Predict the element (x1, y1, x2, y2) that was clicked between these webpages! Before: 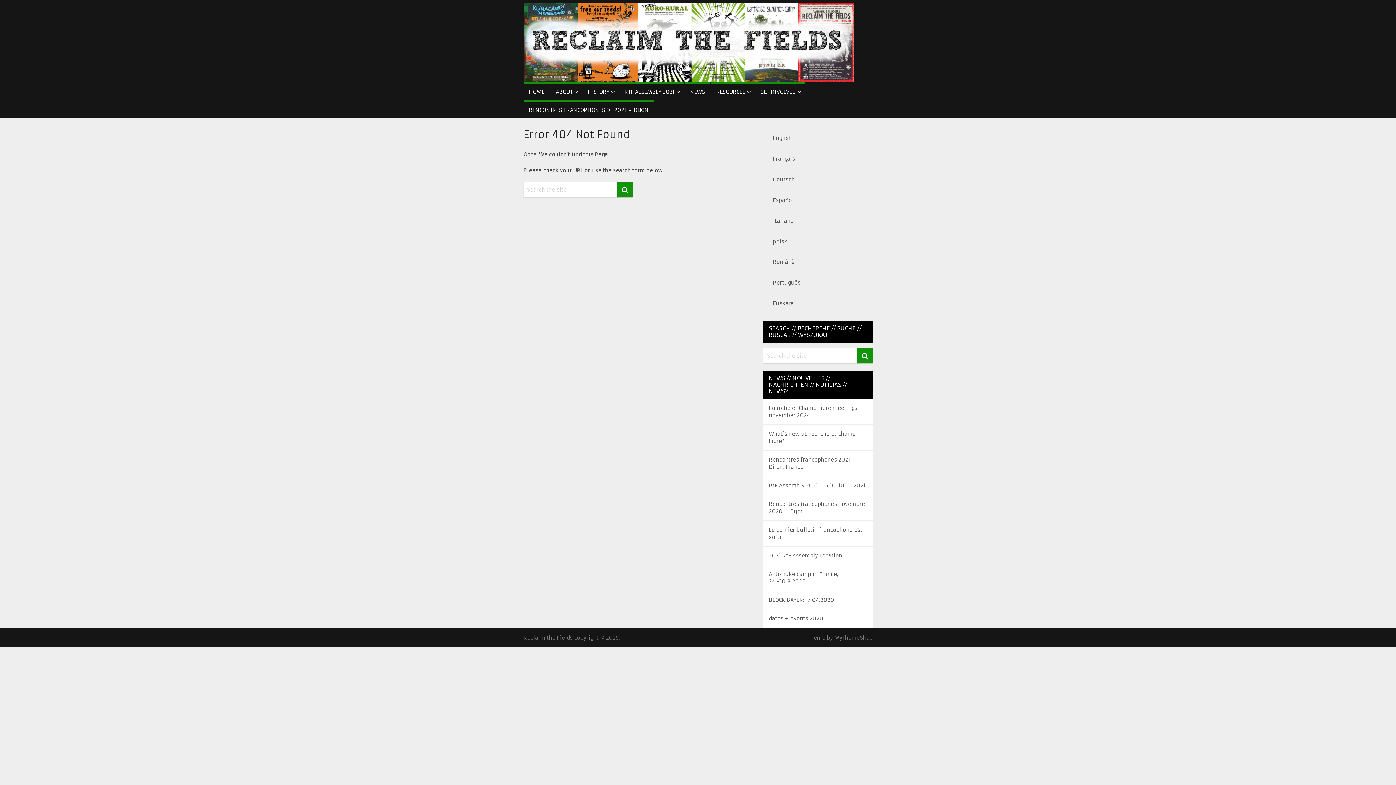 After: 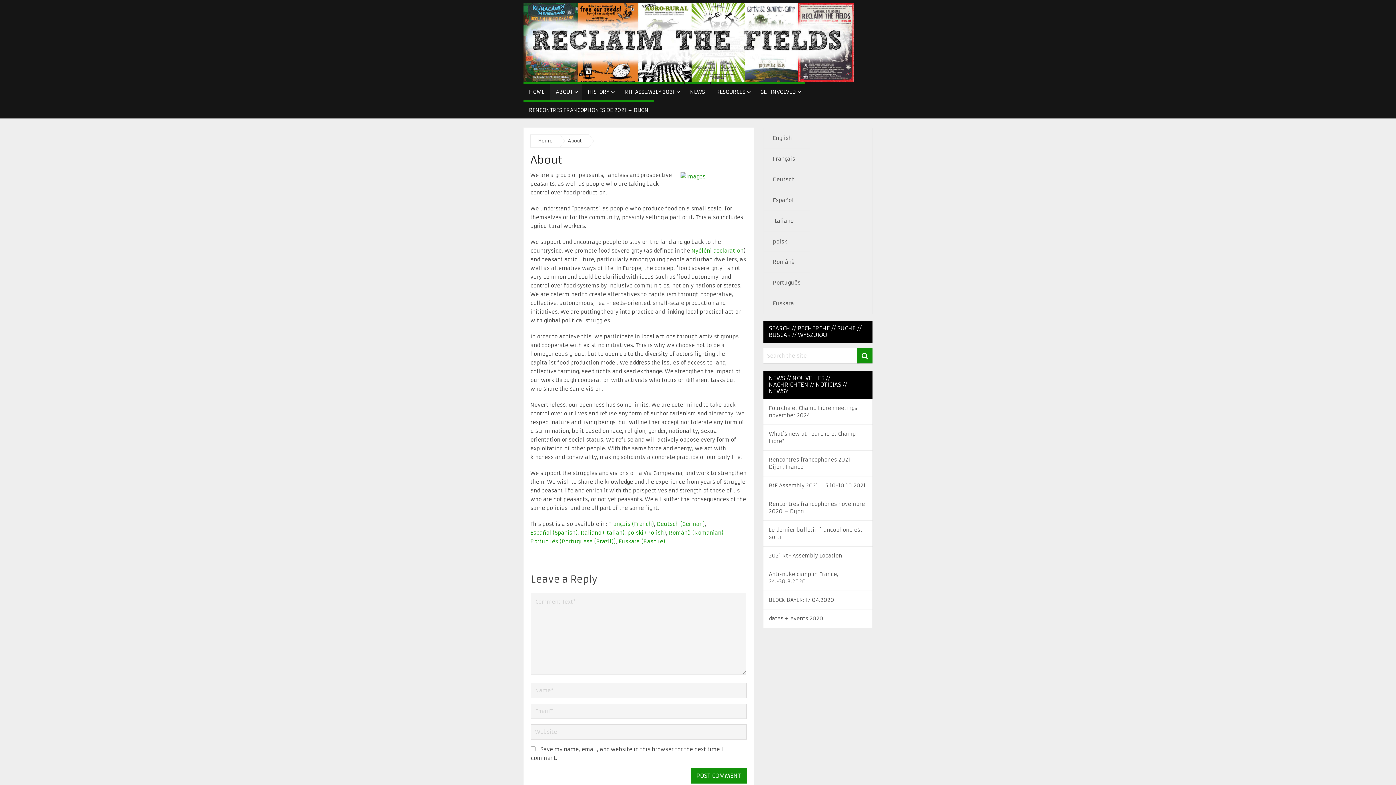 Action: bbox: (550, 82, 582, 100) label: ABOUT